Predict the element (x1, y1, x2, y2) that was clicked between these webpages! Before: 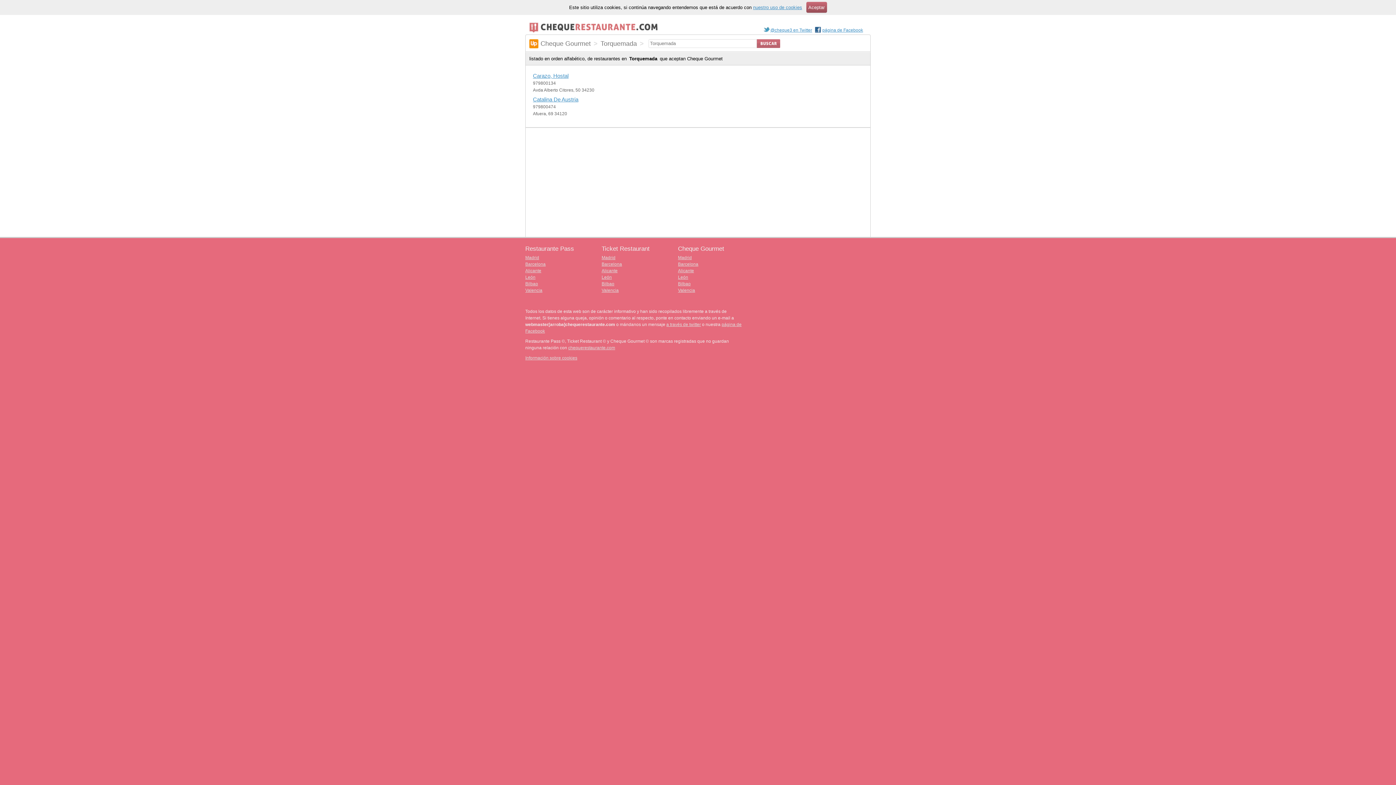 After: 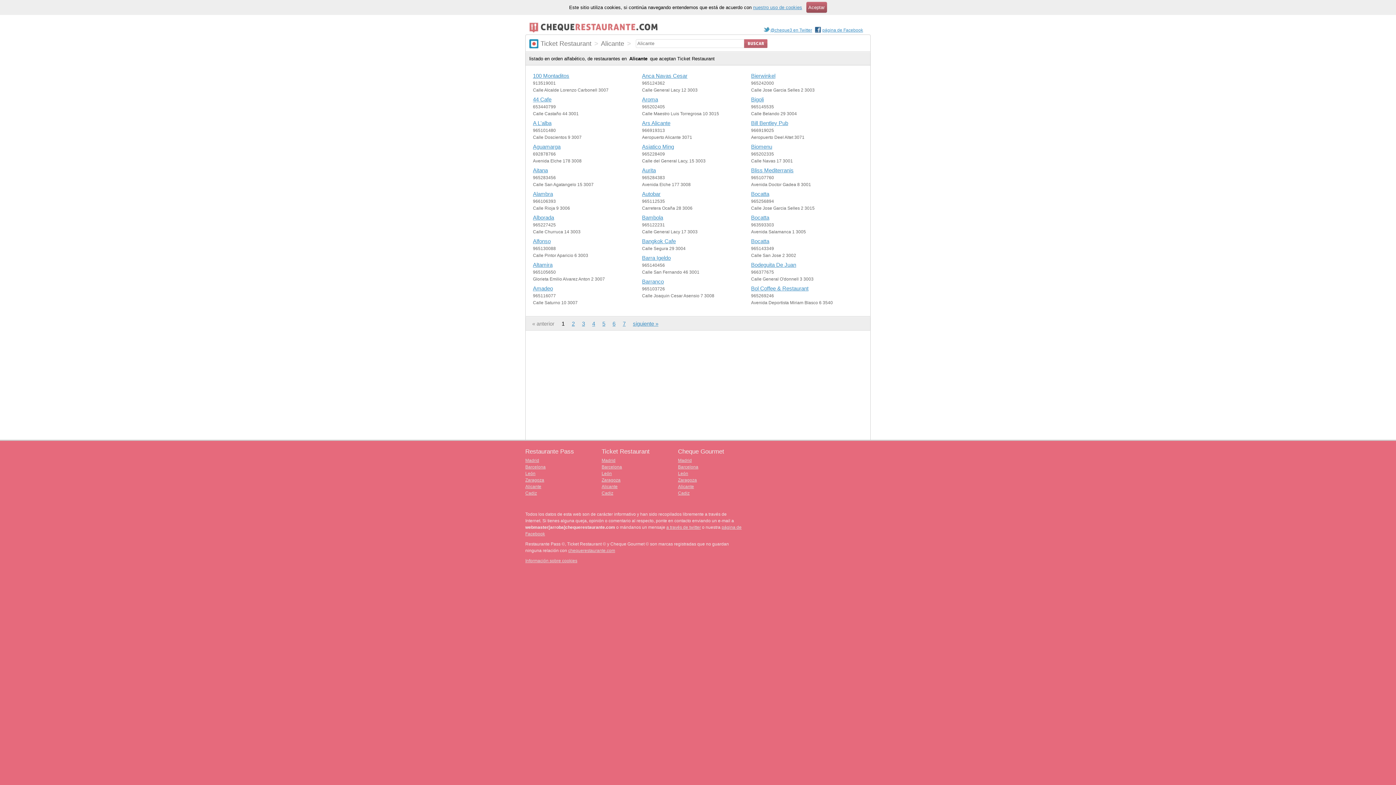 Action: bbox: (601, 268, 617, 273) label: Alicante